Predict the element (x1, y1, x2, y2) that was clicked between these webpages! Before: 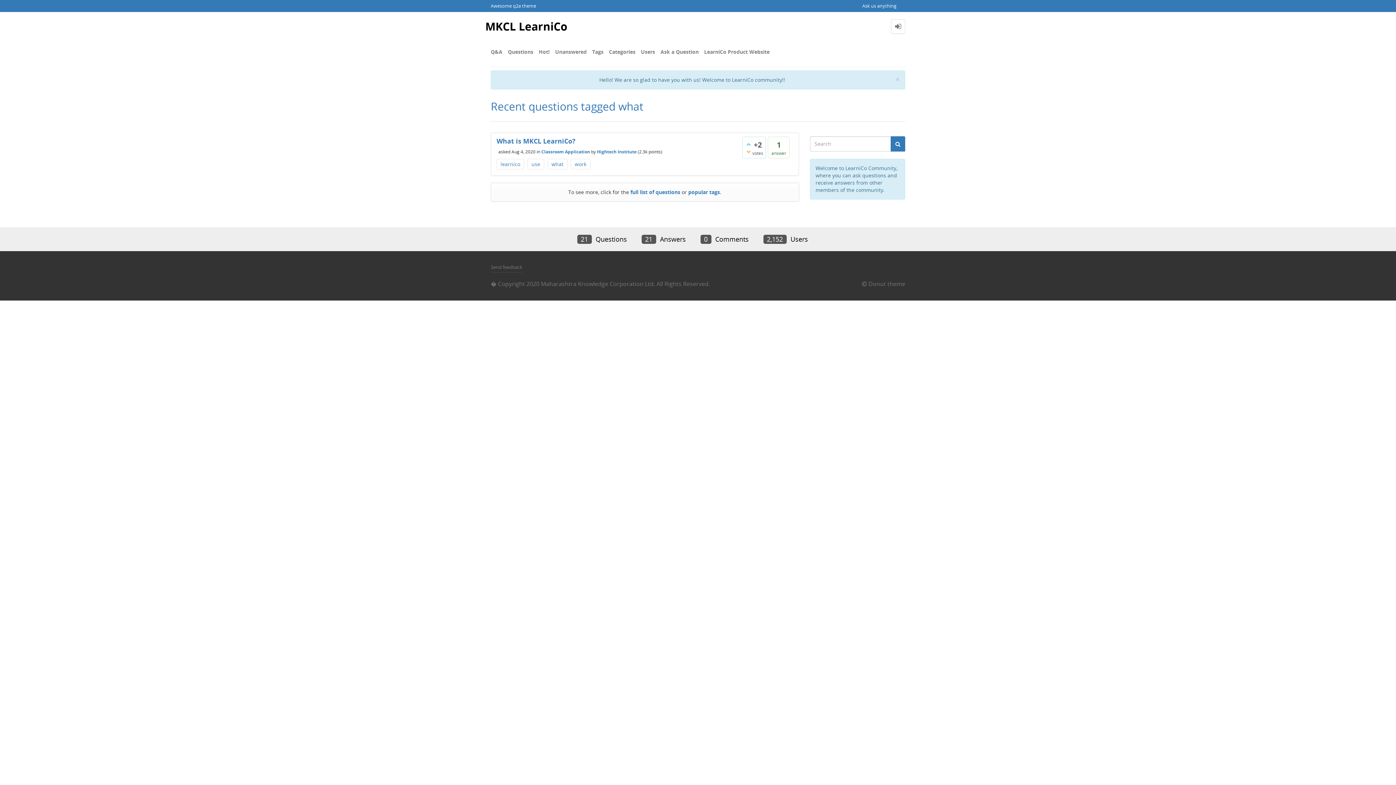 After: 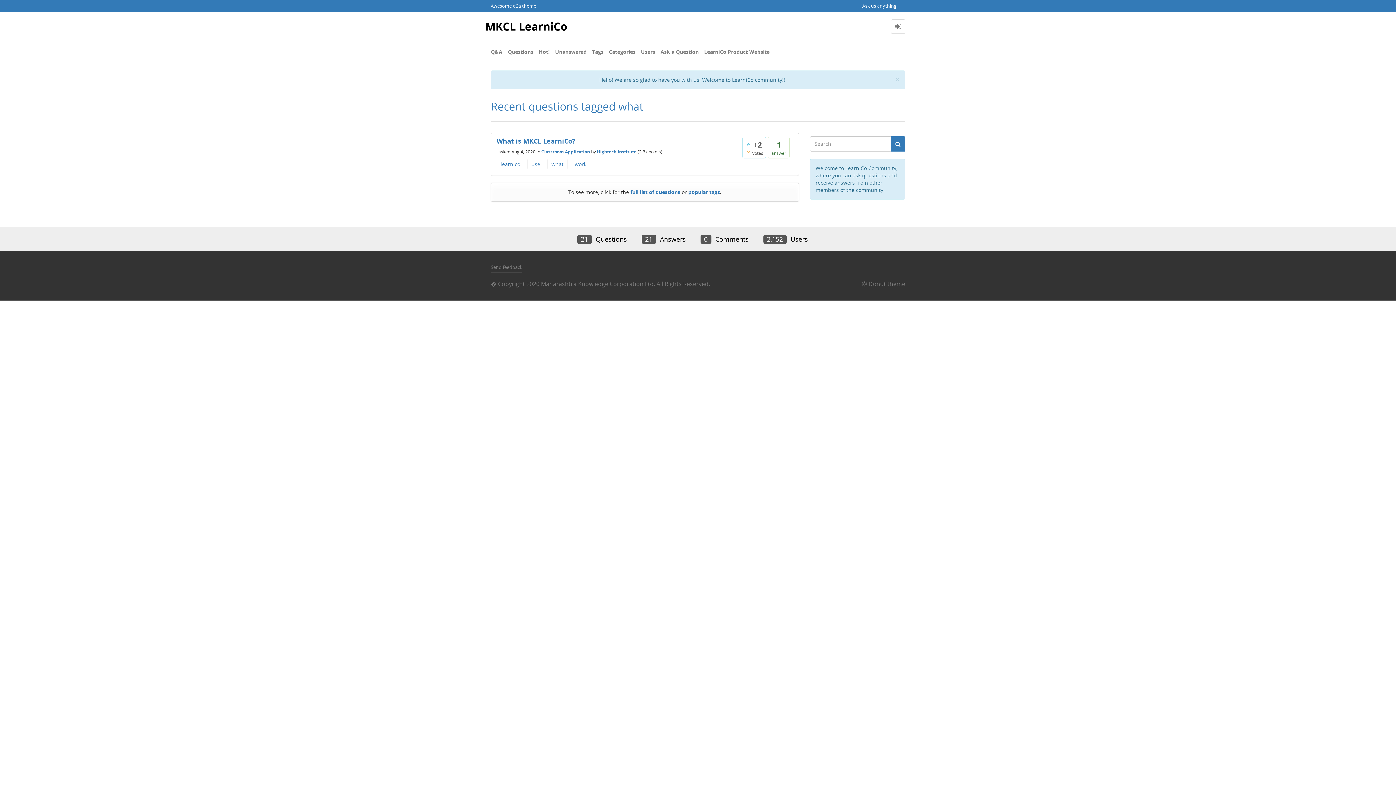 Action: bbox: (547, 158, 567, 169) label: what